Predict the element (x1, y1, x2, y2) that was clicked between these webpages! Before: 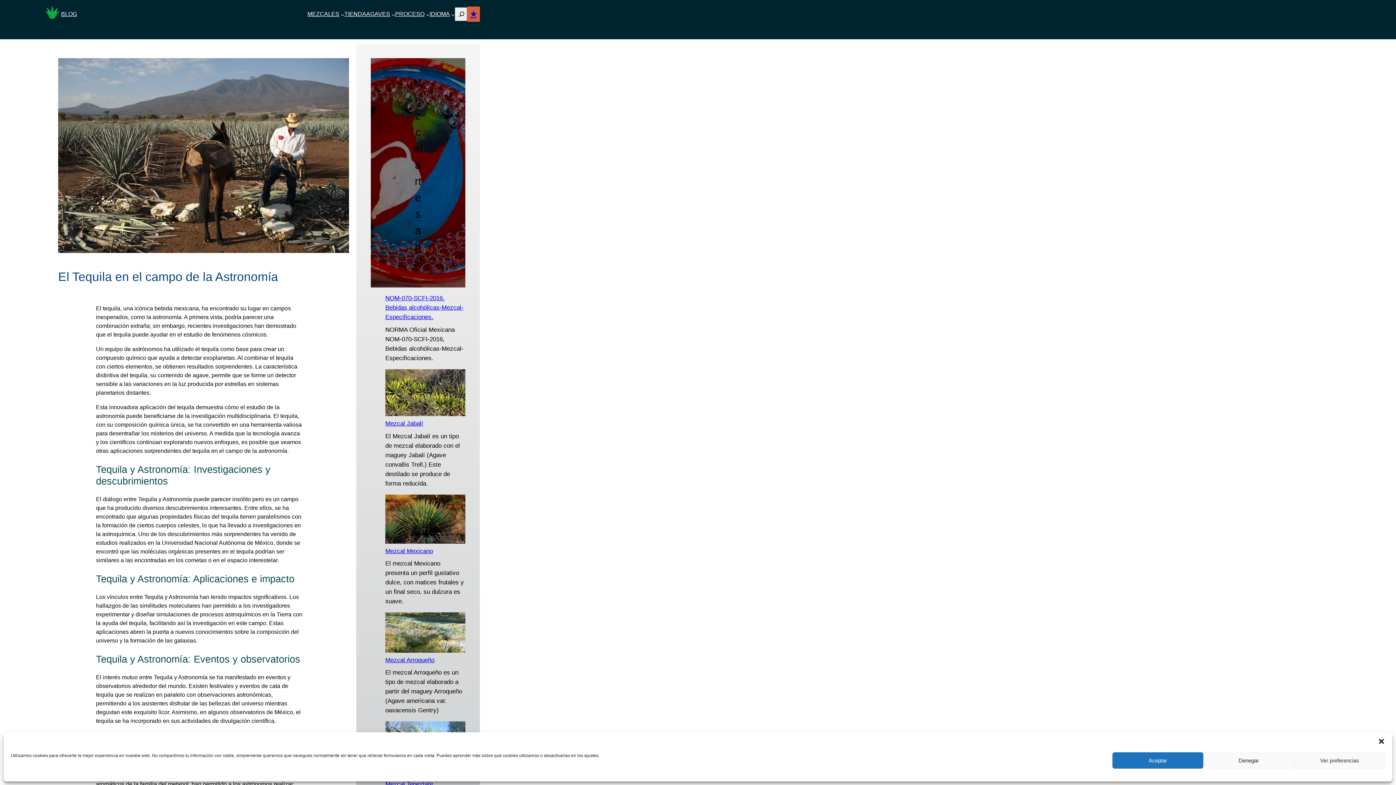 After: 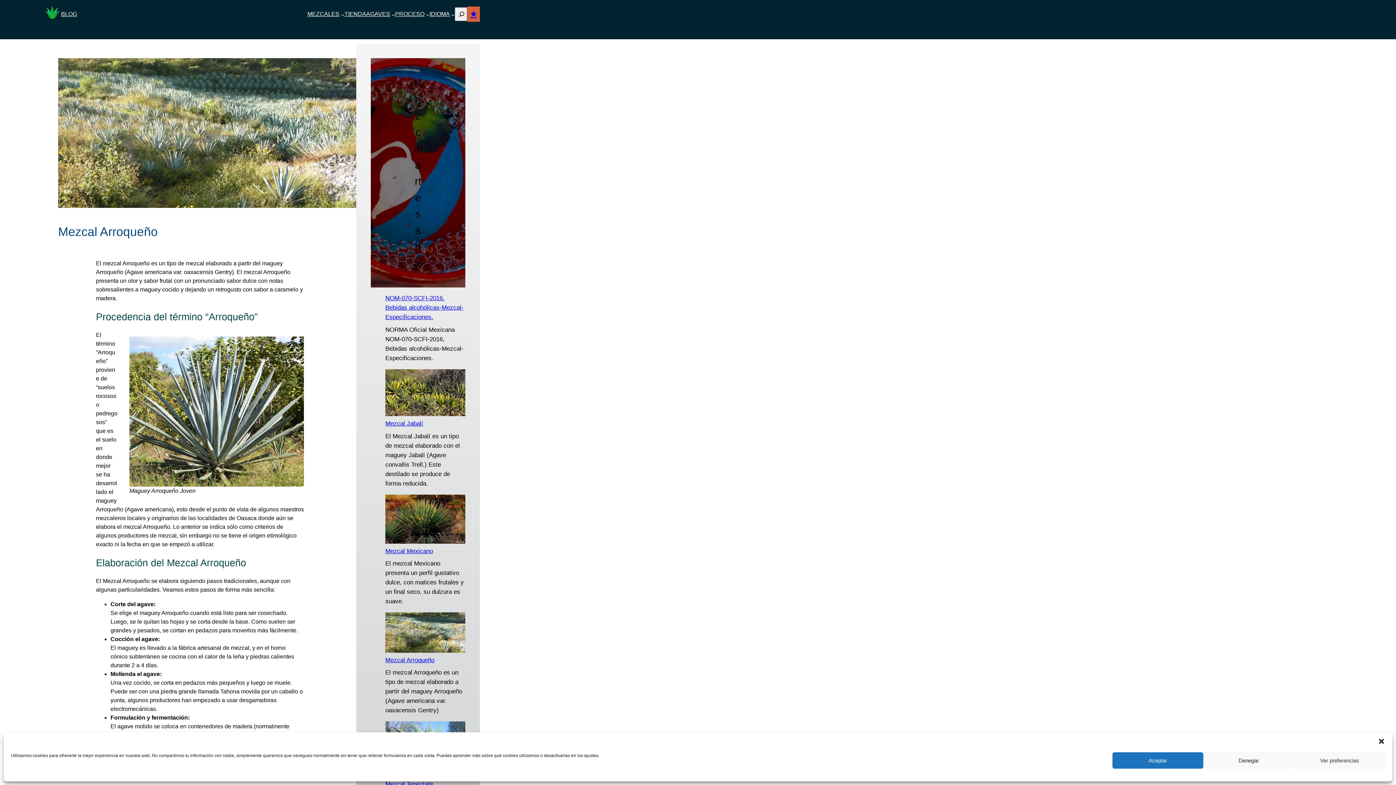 Action: bbox: (385, 656, 434, 663) label: Mezcal Arroqueño